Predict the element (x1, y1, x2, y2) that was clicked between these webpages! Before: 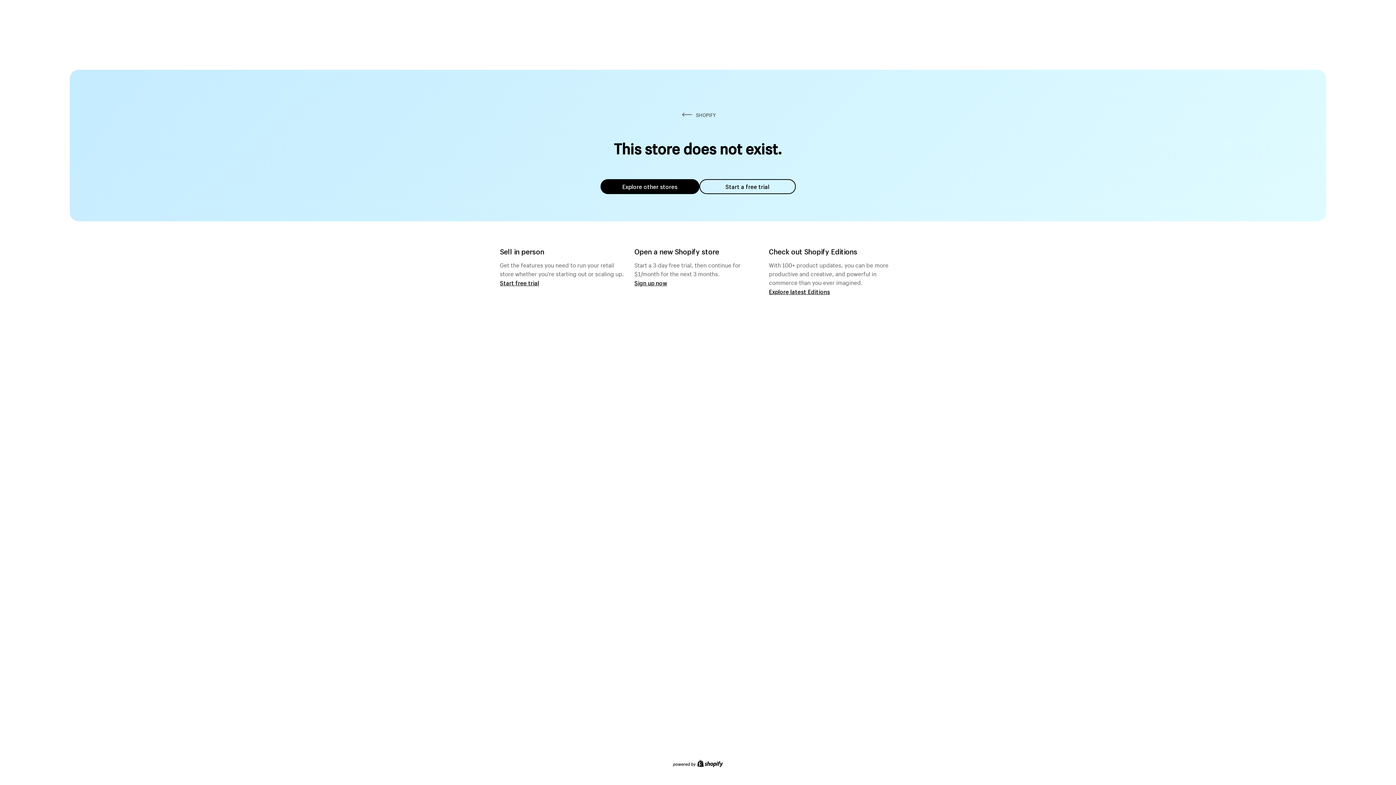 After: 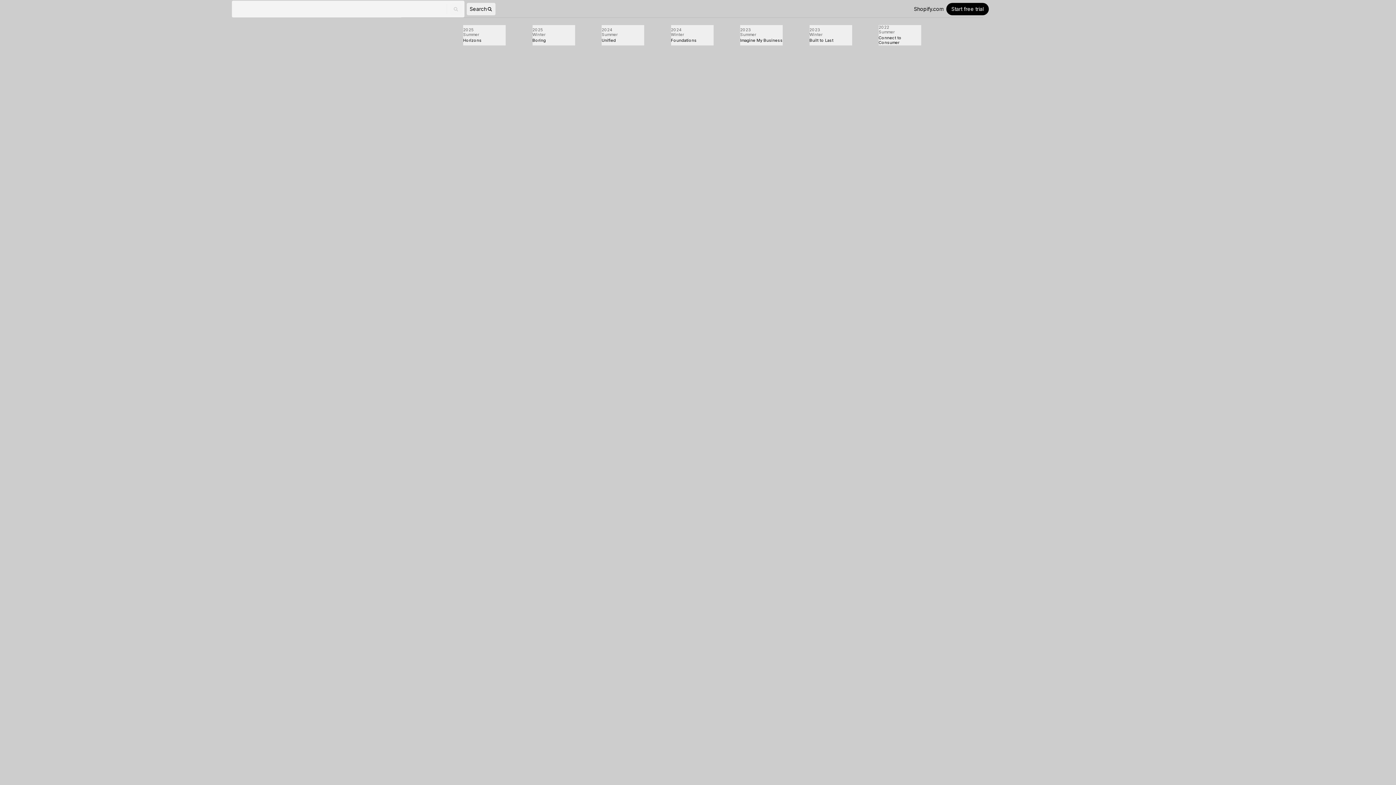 Action: bbox: (769, 287, 830, 295) label: Explore latest Editions